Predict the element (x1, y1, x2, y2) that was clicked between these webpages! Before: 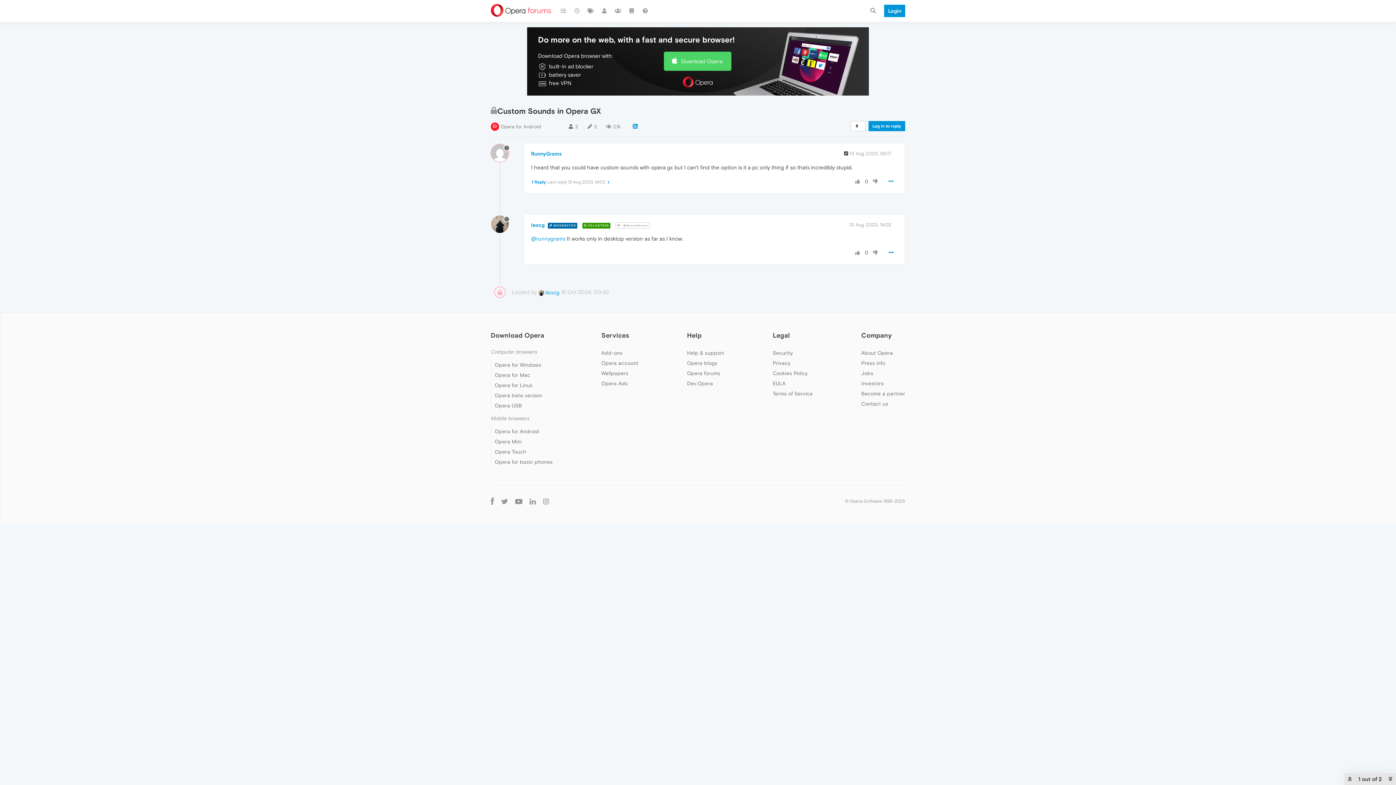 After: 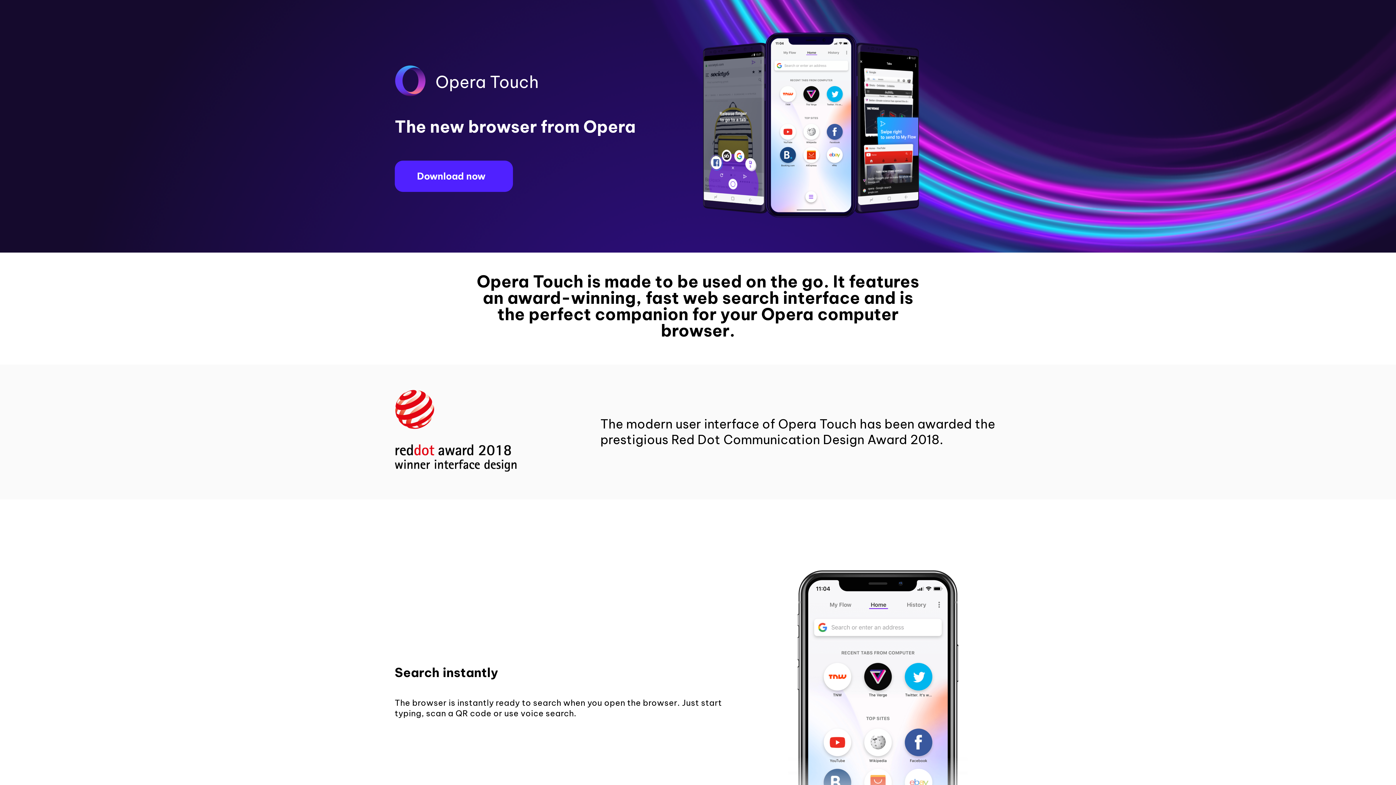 Action: label: Opera Touch bbox: (494, 449, 526, 454)